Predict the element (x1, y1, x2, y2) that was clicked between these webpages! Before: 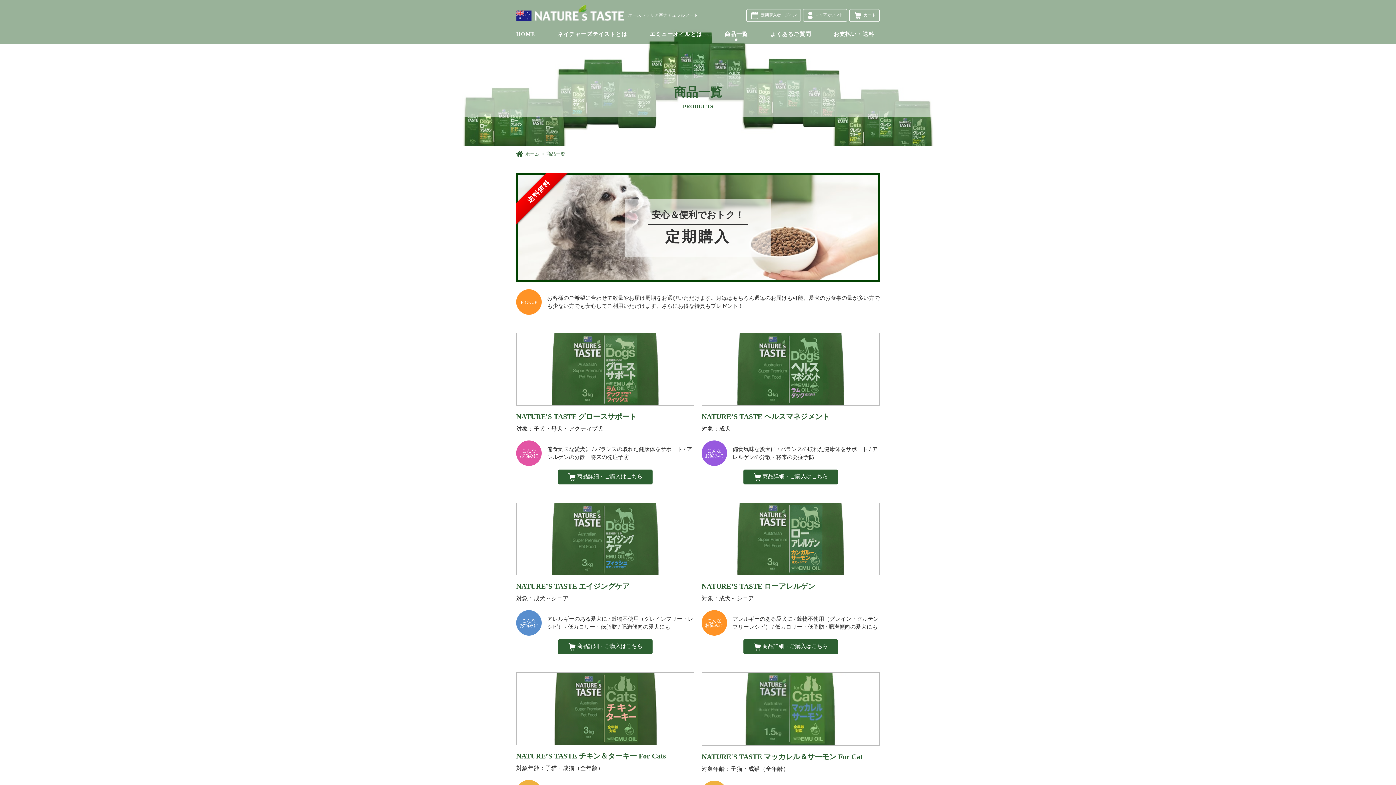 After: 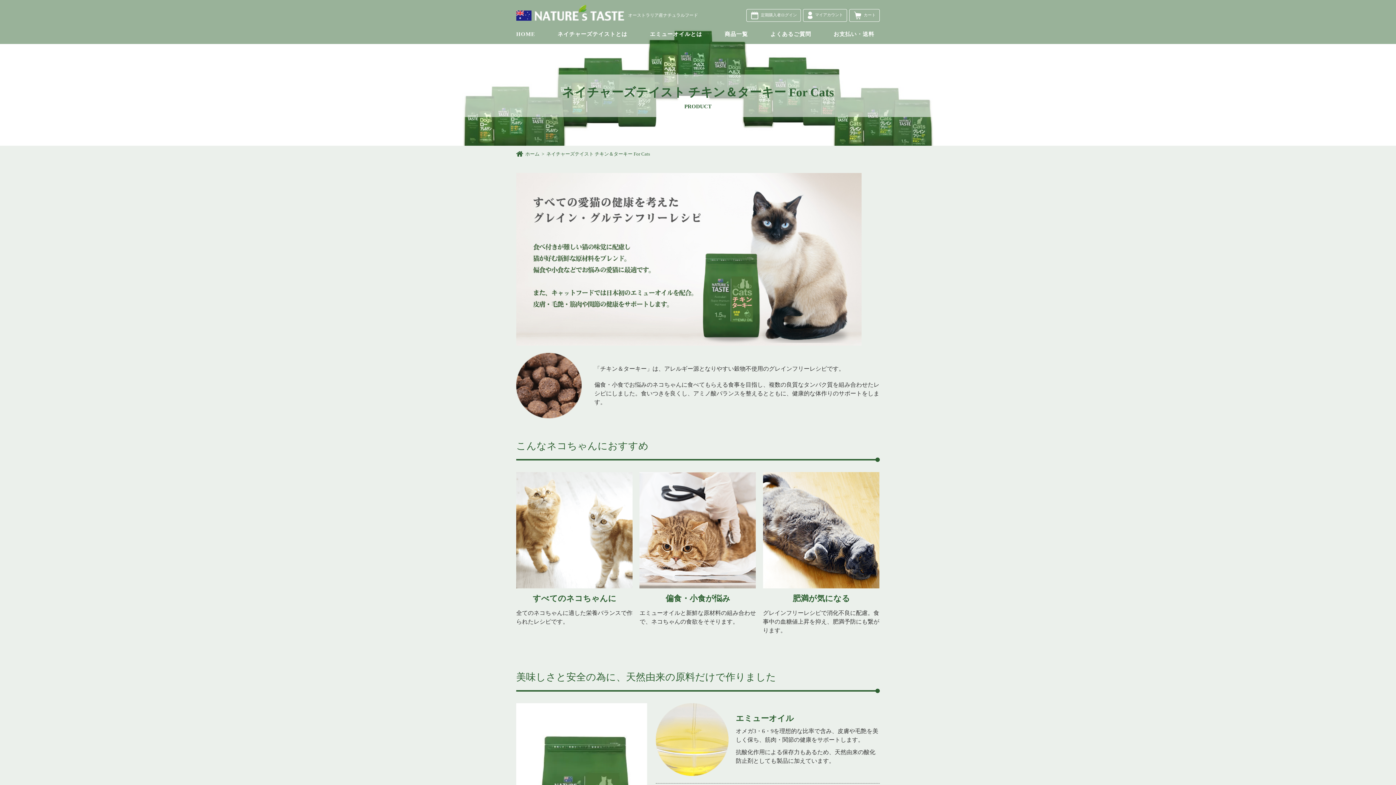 Action: bbox: (516, 737, 693, 743)